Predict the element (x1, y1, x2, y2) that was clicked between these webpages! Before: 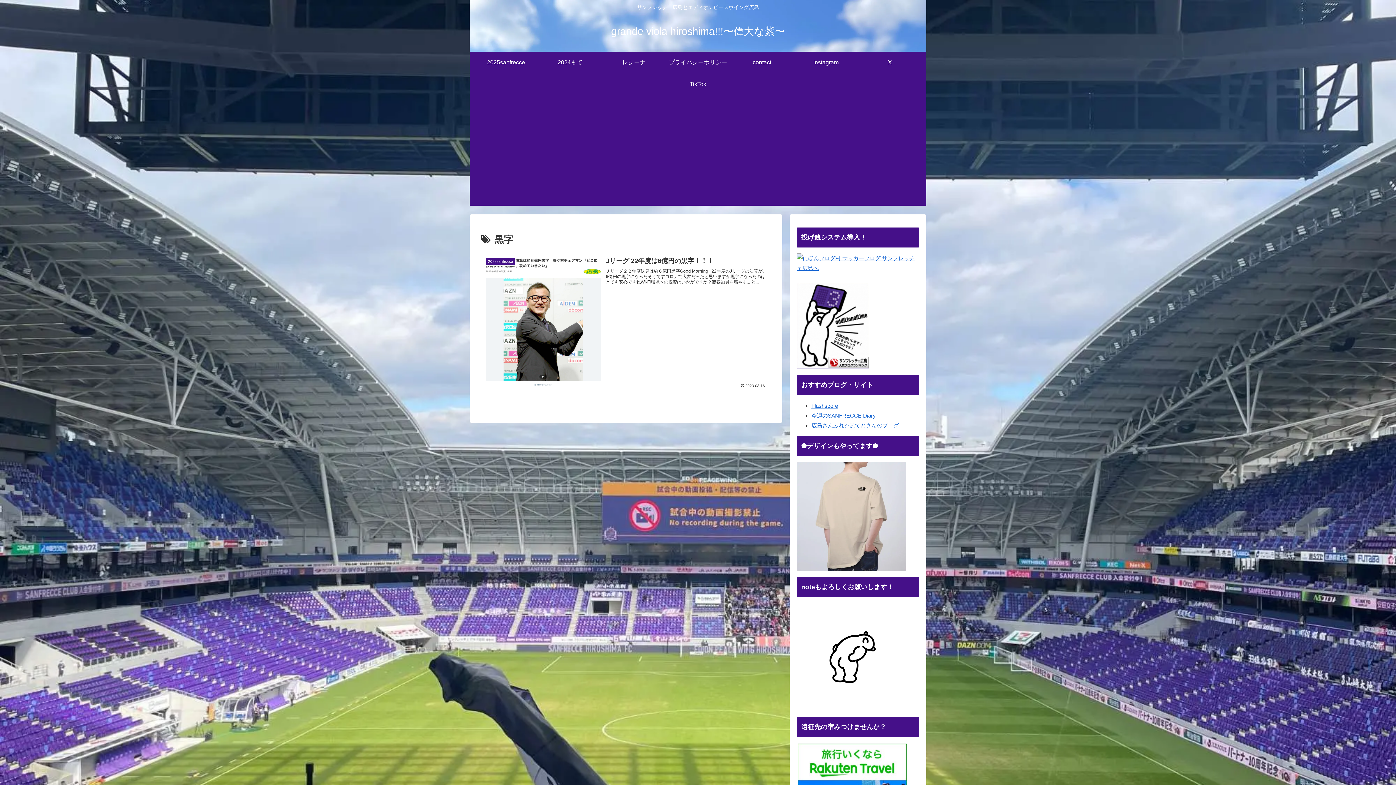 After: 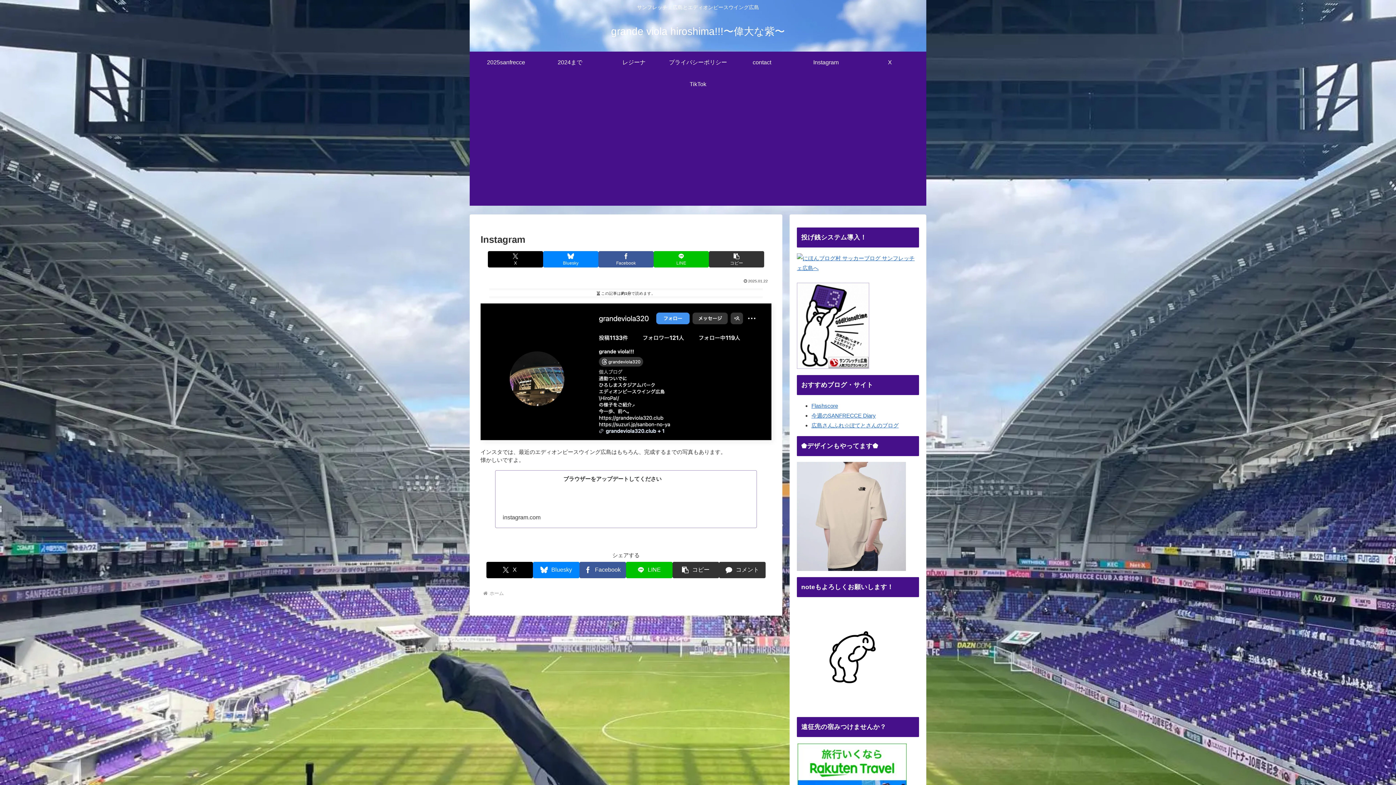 Action: bbox: (794, 51, 858, 73) label: Instagram